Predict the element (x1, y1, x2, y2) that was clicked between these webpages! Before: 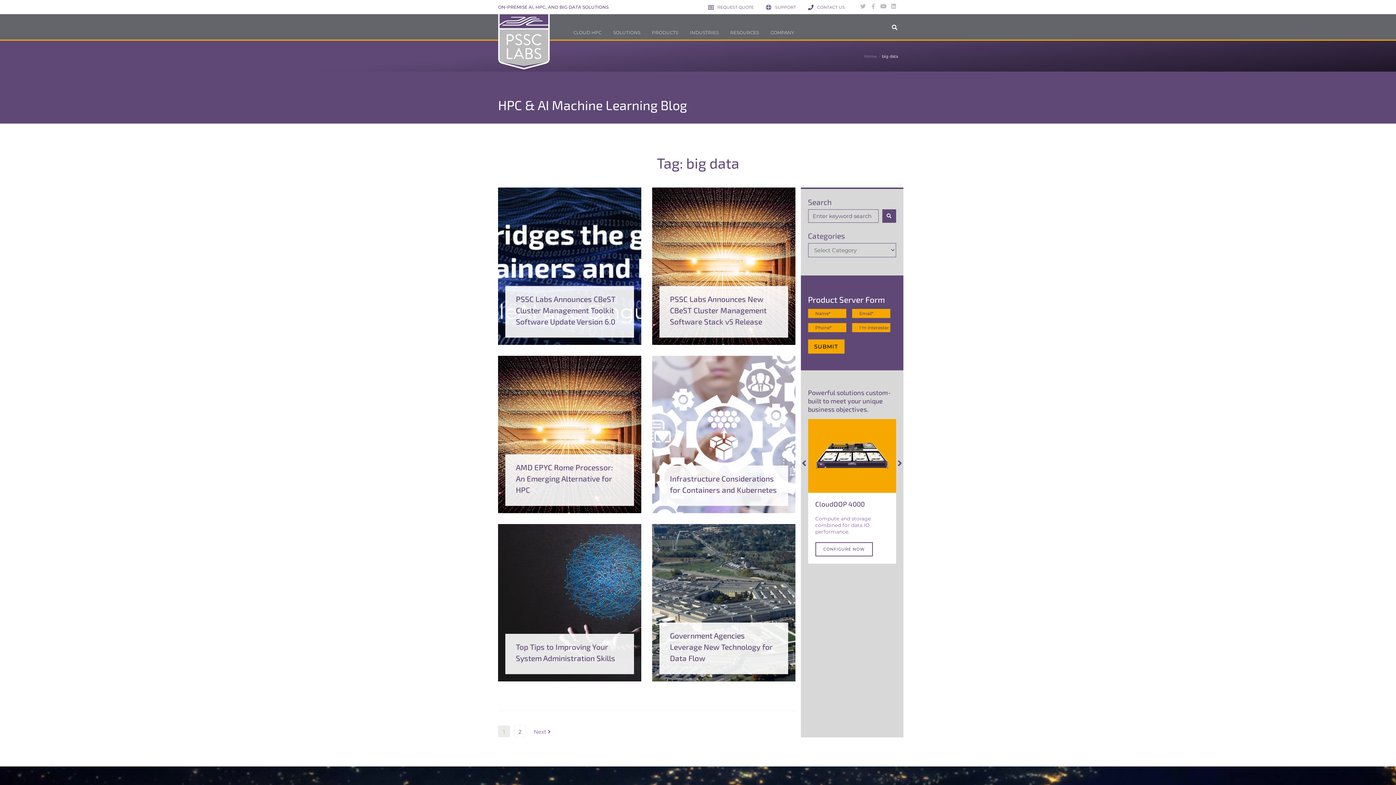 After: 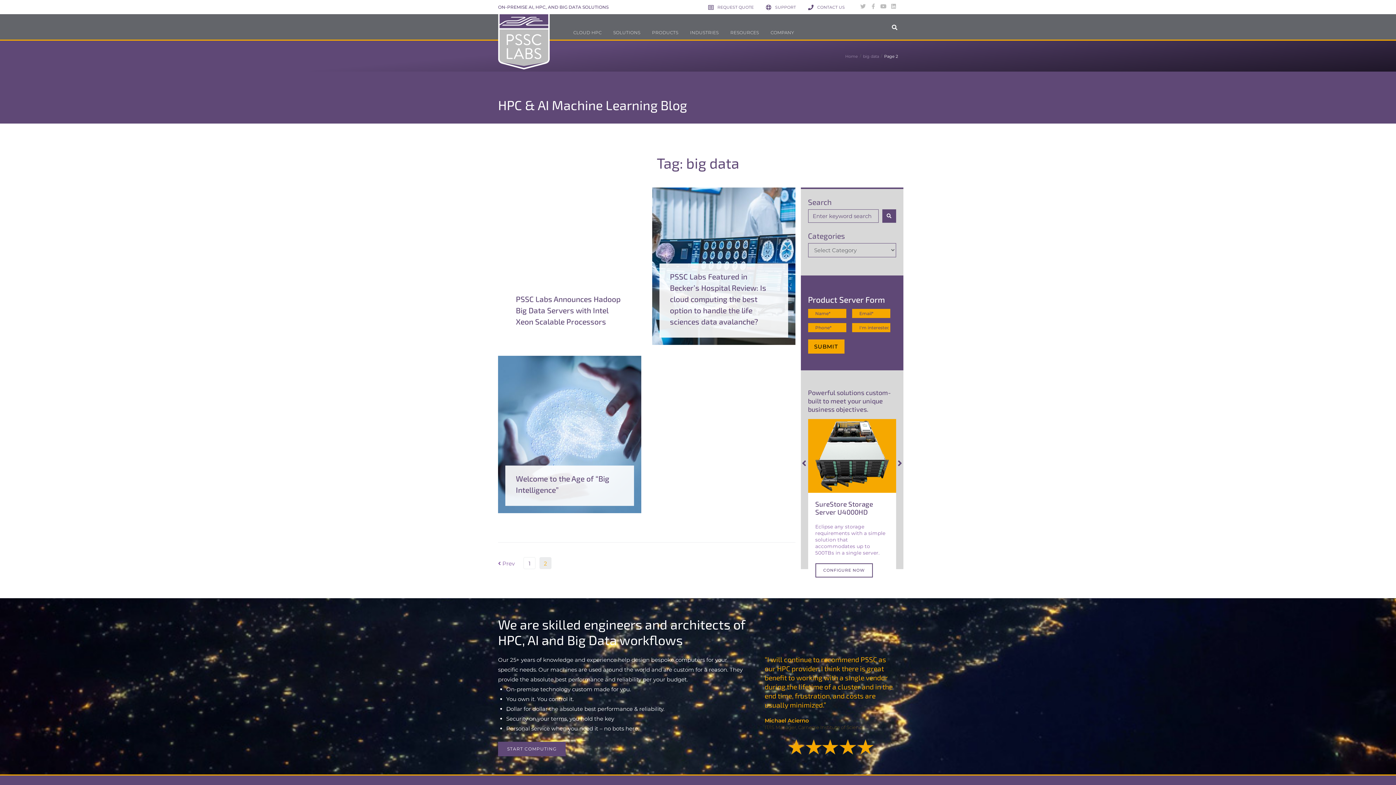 Action: bbox: (533, 728, 550, 735) label: Next
Next 